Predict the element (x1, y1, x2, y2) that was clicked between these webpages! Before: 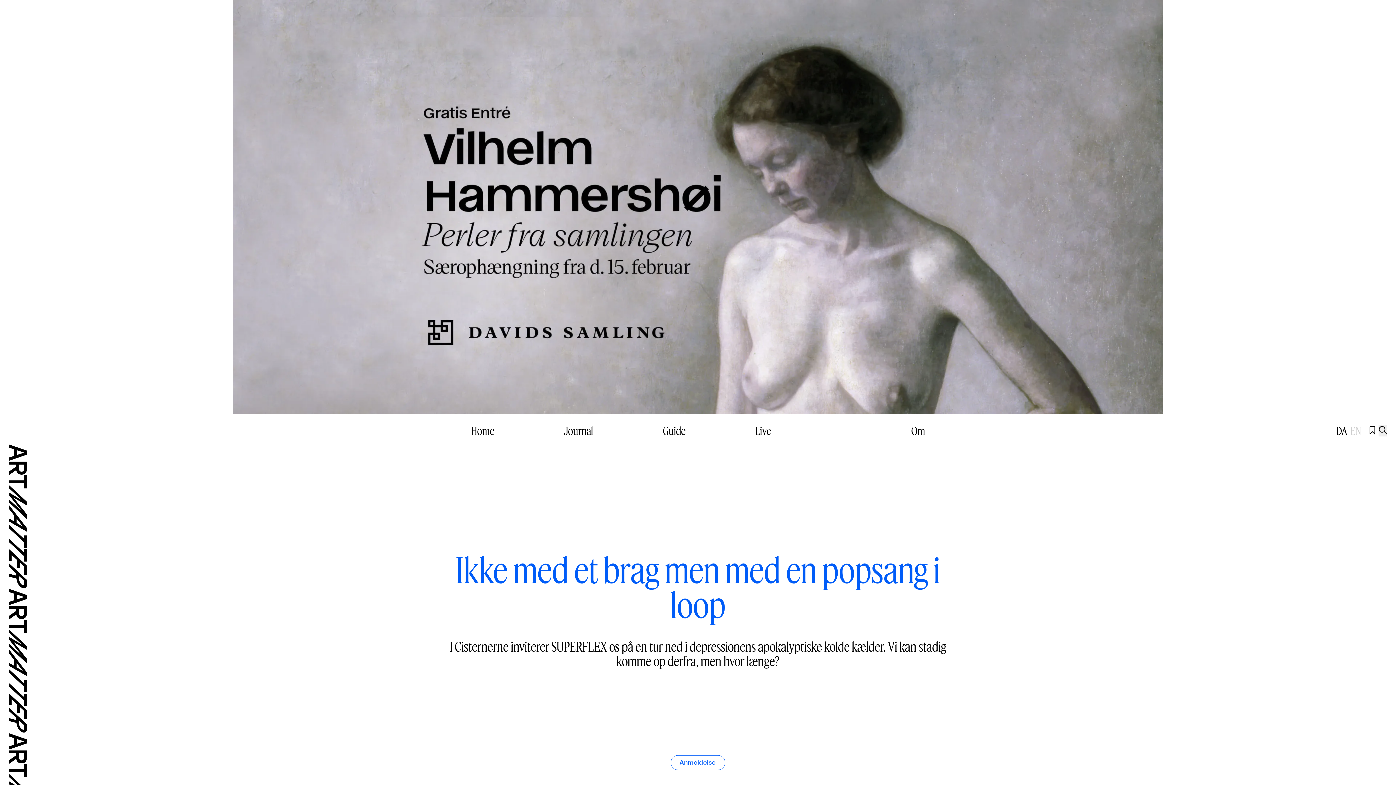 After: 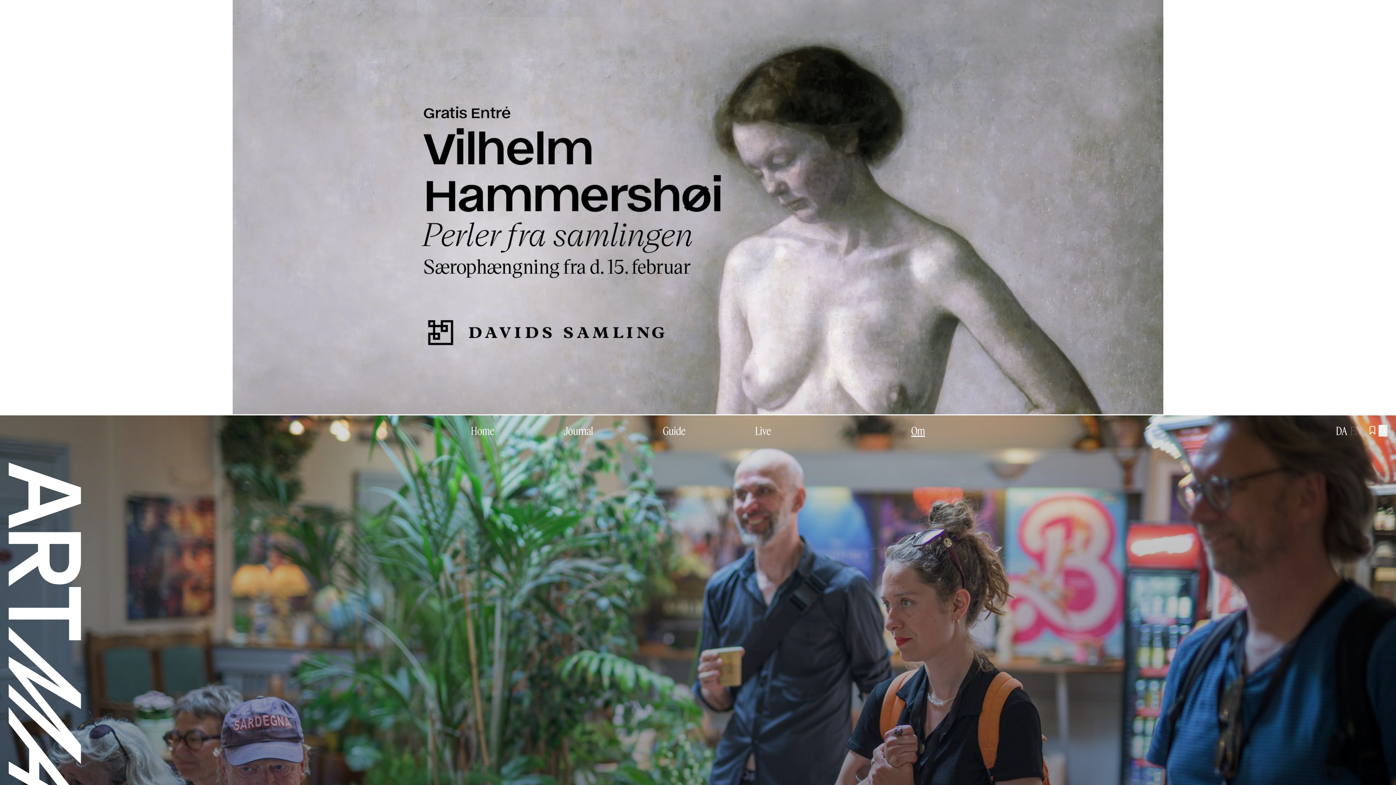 Action: bbox: (911, 424, 925, 437) label: Om